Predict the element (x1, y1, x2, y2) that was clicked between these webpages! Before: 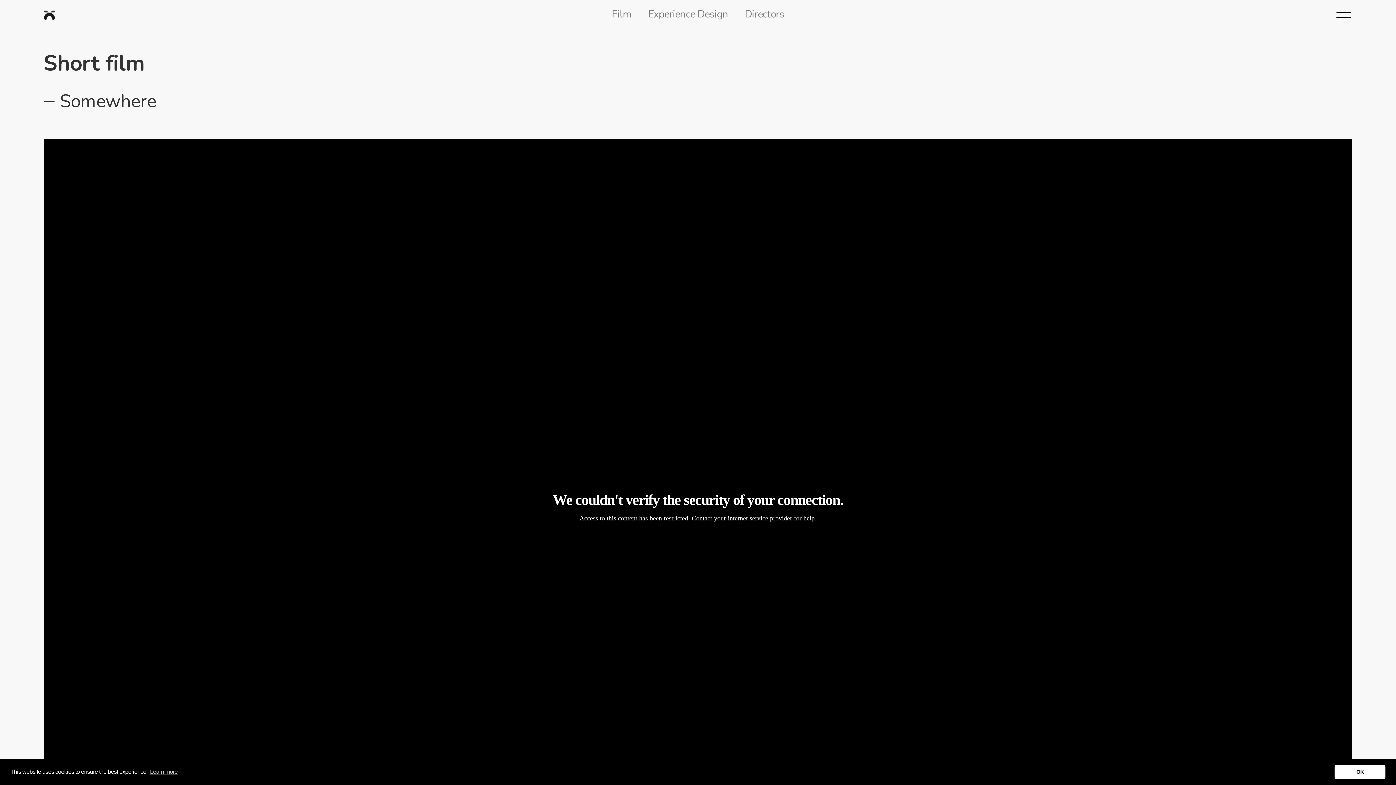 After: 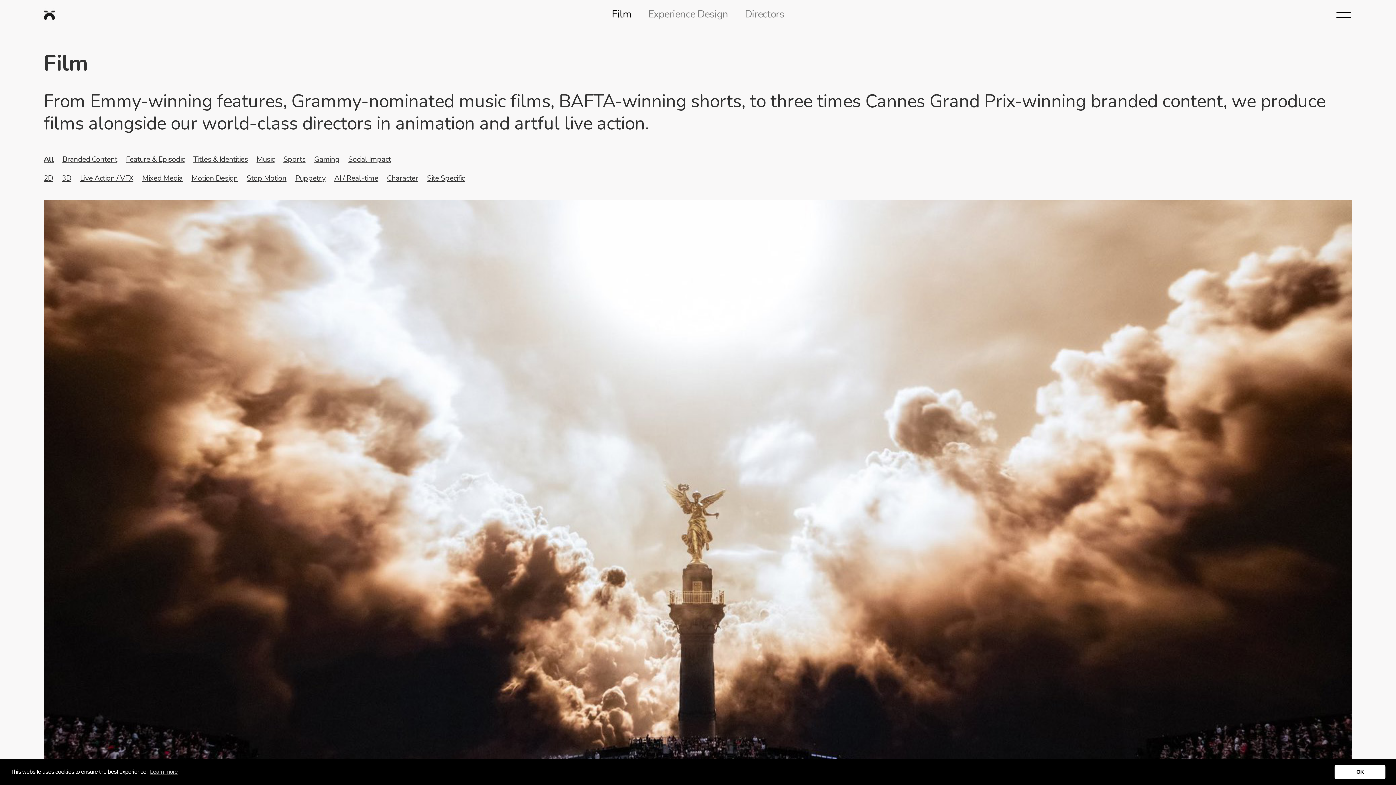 Action: label: Film bbox: (611, 7, 631, 21)